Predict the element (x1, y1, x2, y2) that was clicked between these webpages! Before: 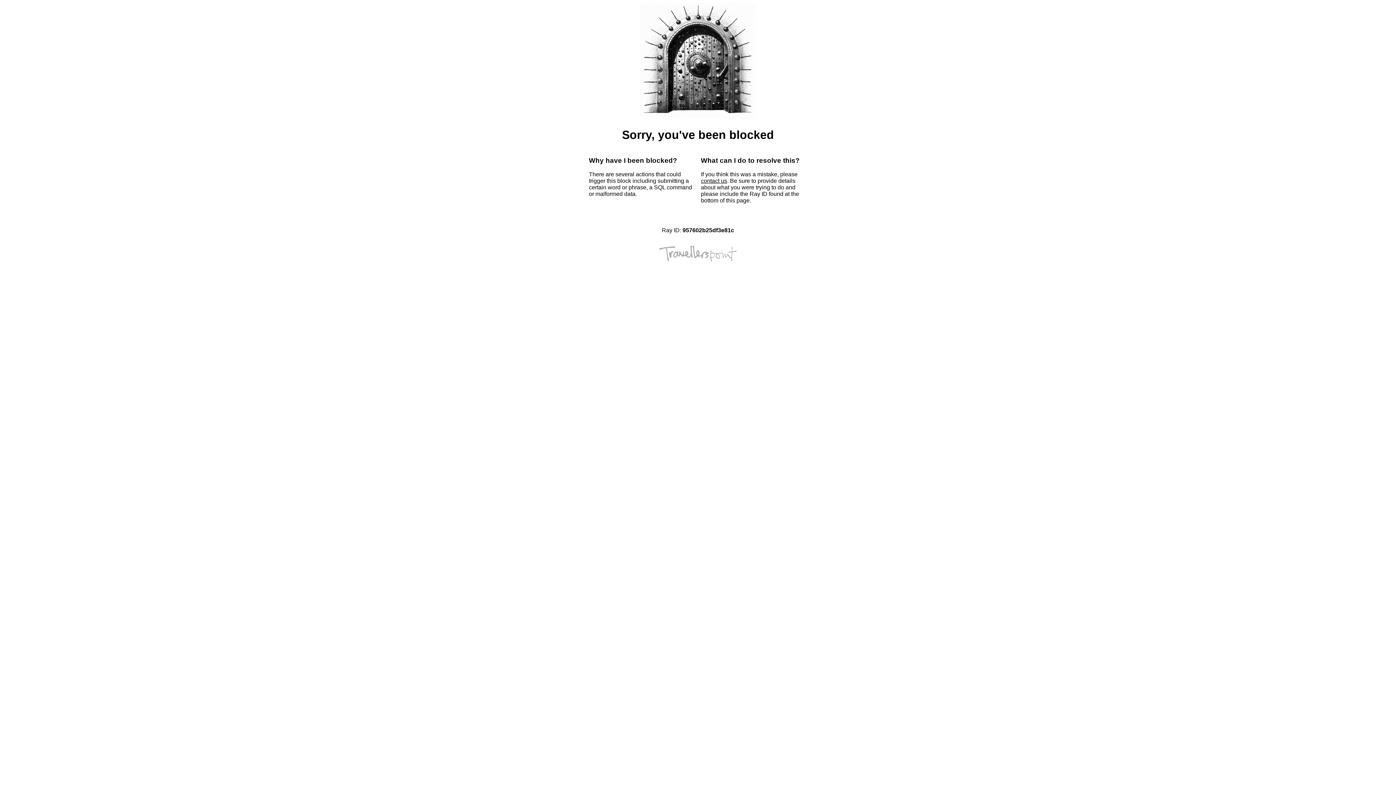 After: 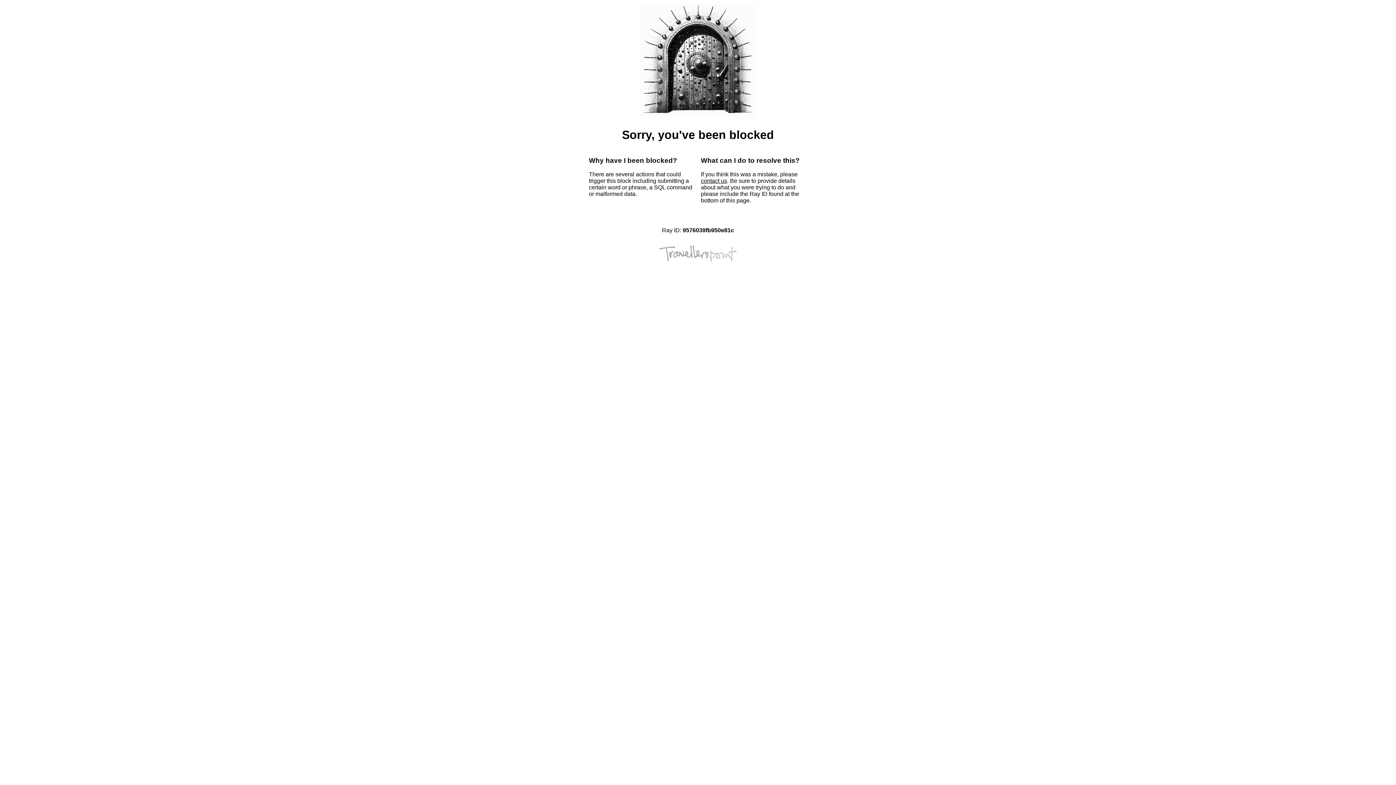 Action: bbox: (701, 177, 727, 184) label: contact us